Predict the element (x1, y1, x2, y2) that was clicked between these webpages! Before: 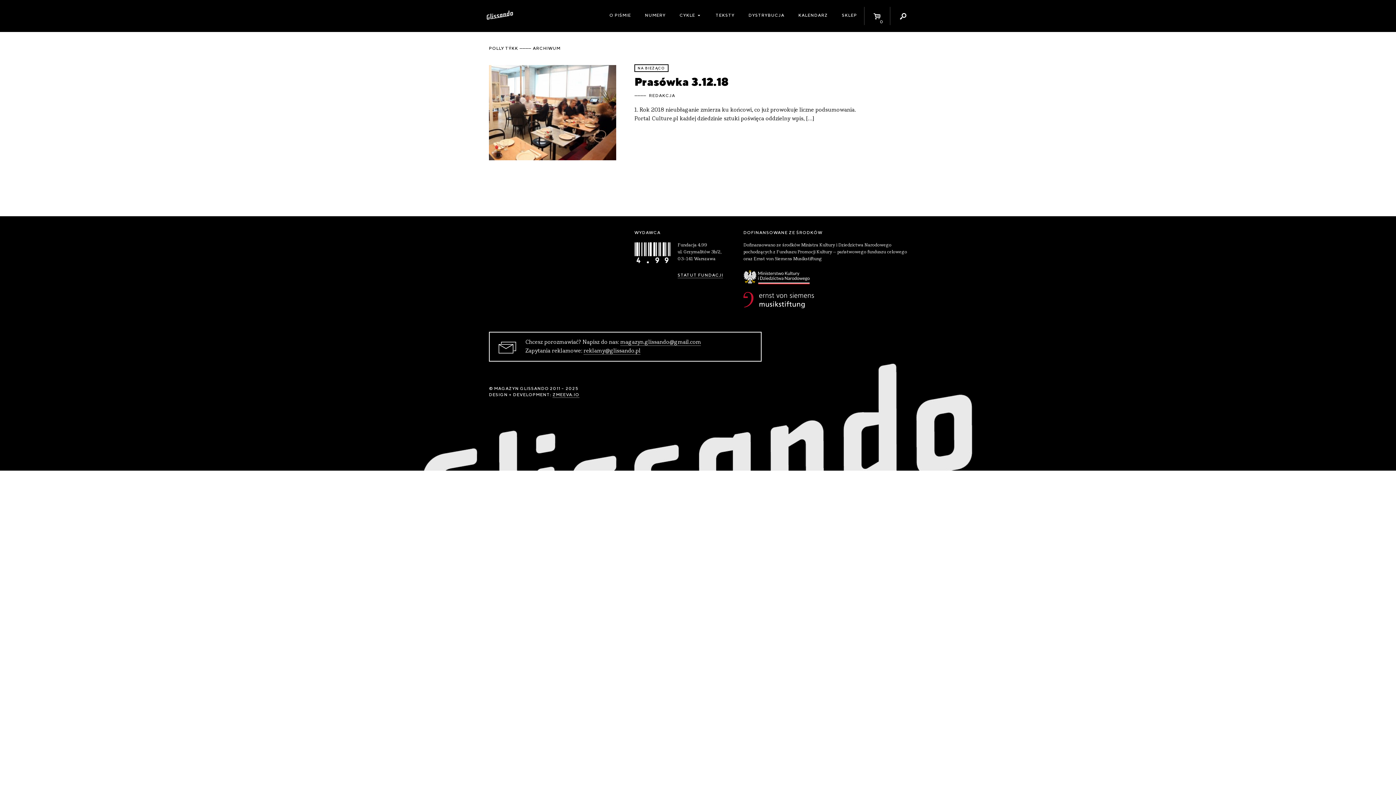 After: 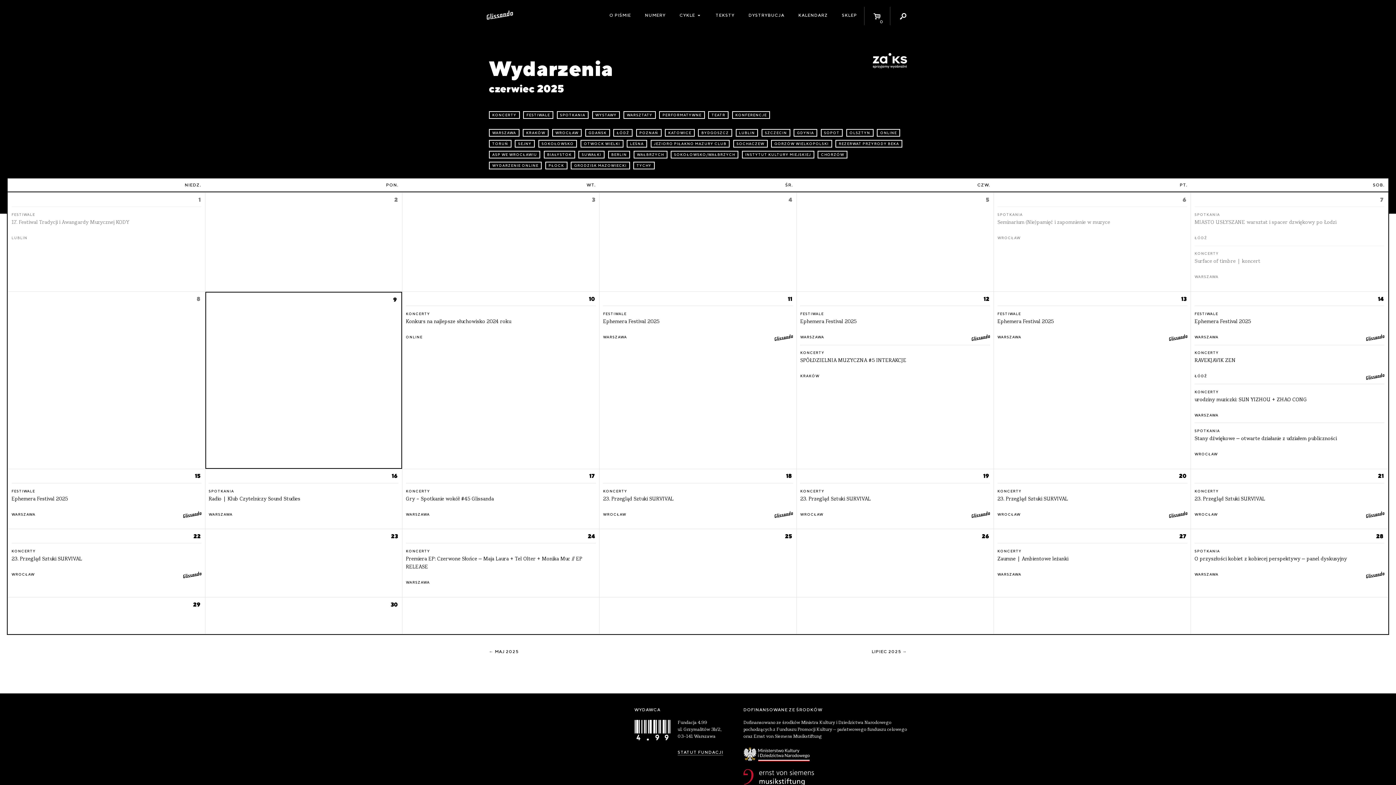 Action: bbox: (791, 6, 835, 23) label: KALENDARZ